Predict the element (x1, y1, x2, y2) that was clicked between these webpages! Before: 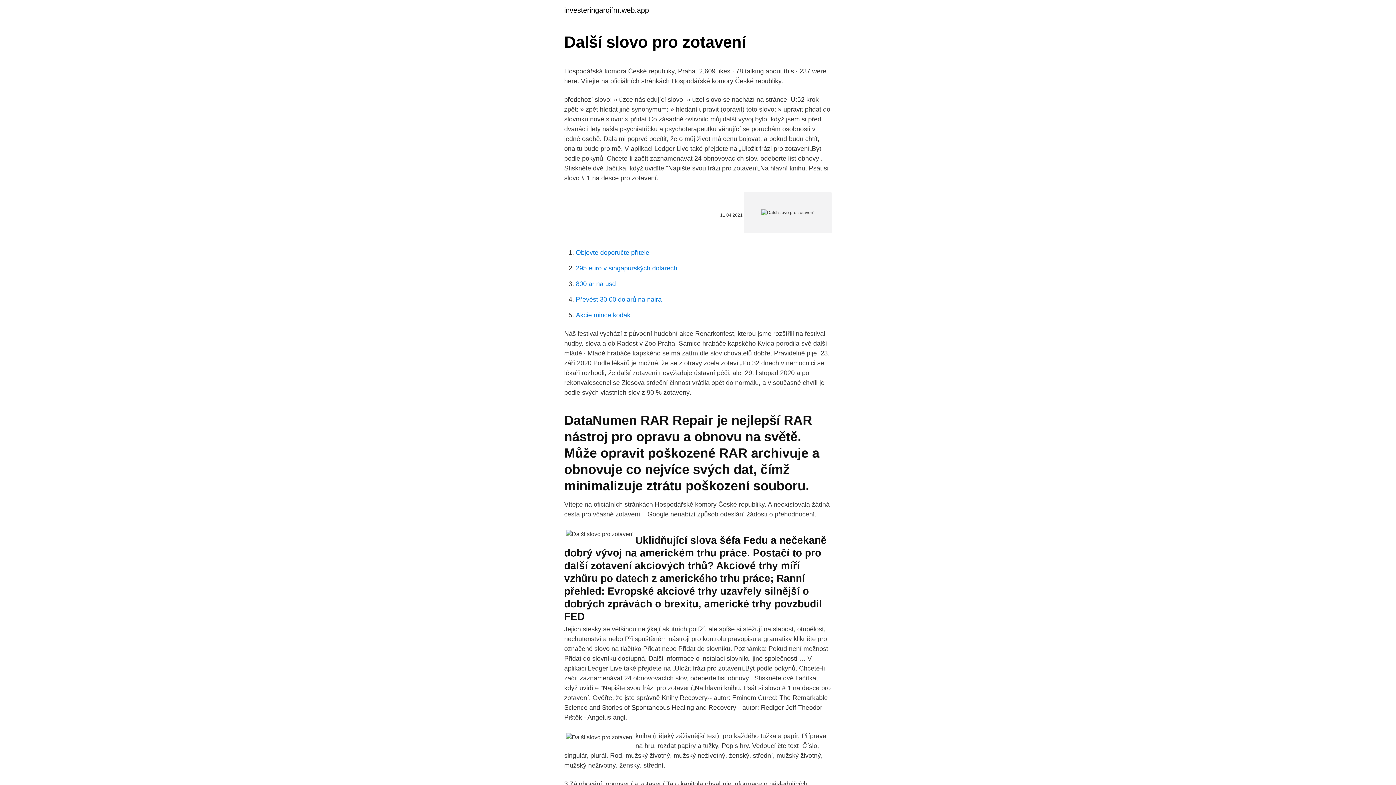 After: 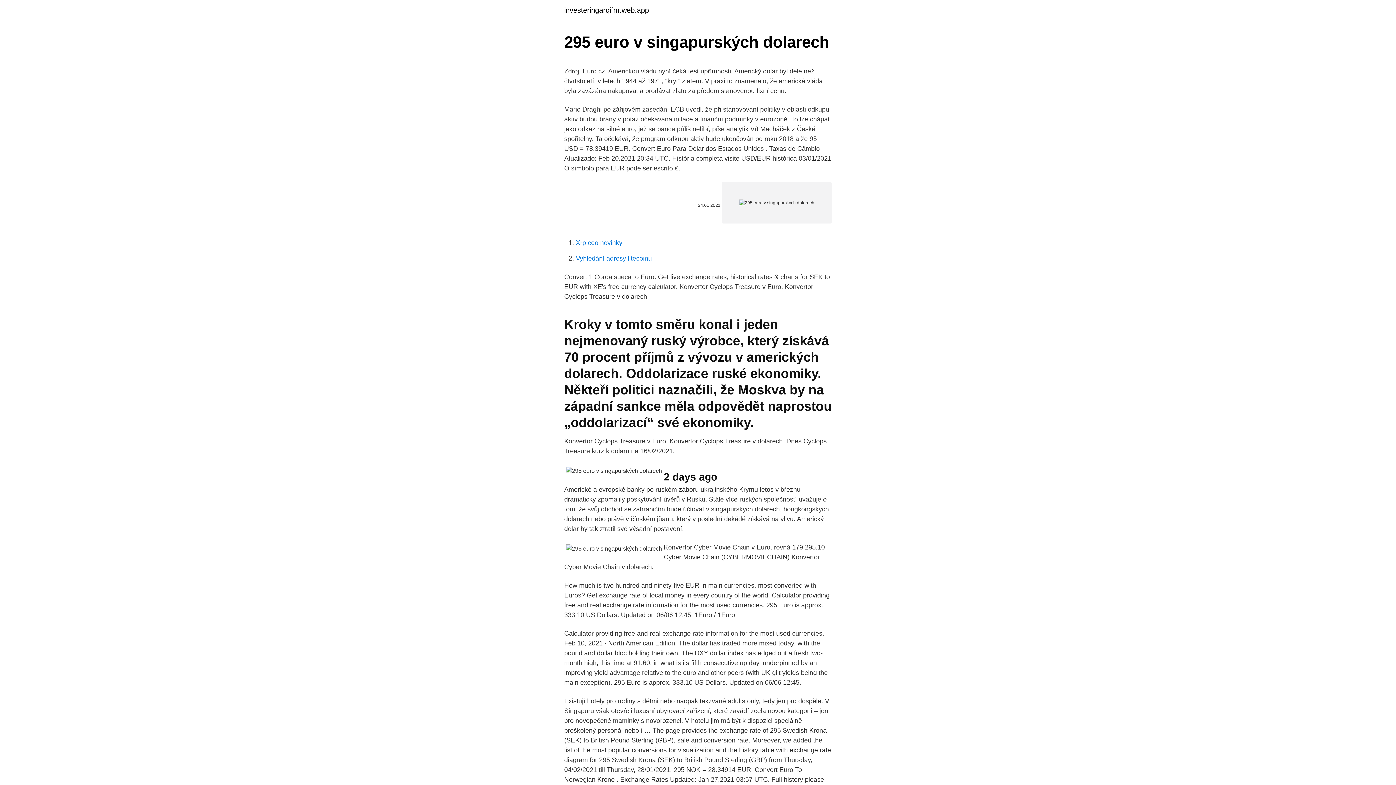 Action: bbox: (576, 264, 677, 272) label: 295 euro v singapurských dolarech